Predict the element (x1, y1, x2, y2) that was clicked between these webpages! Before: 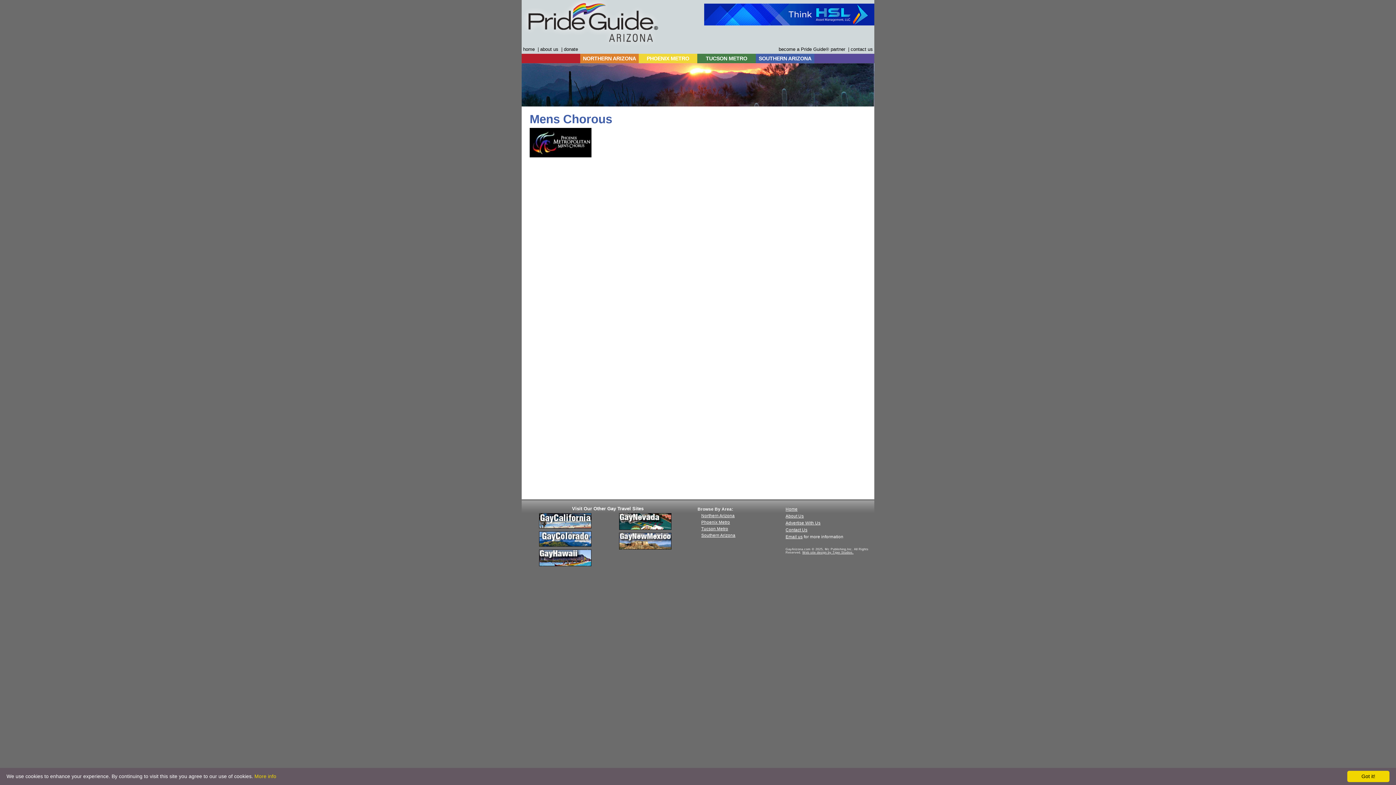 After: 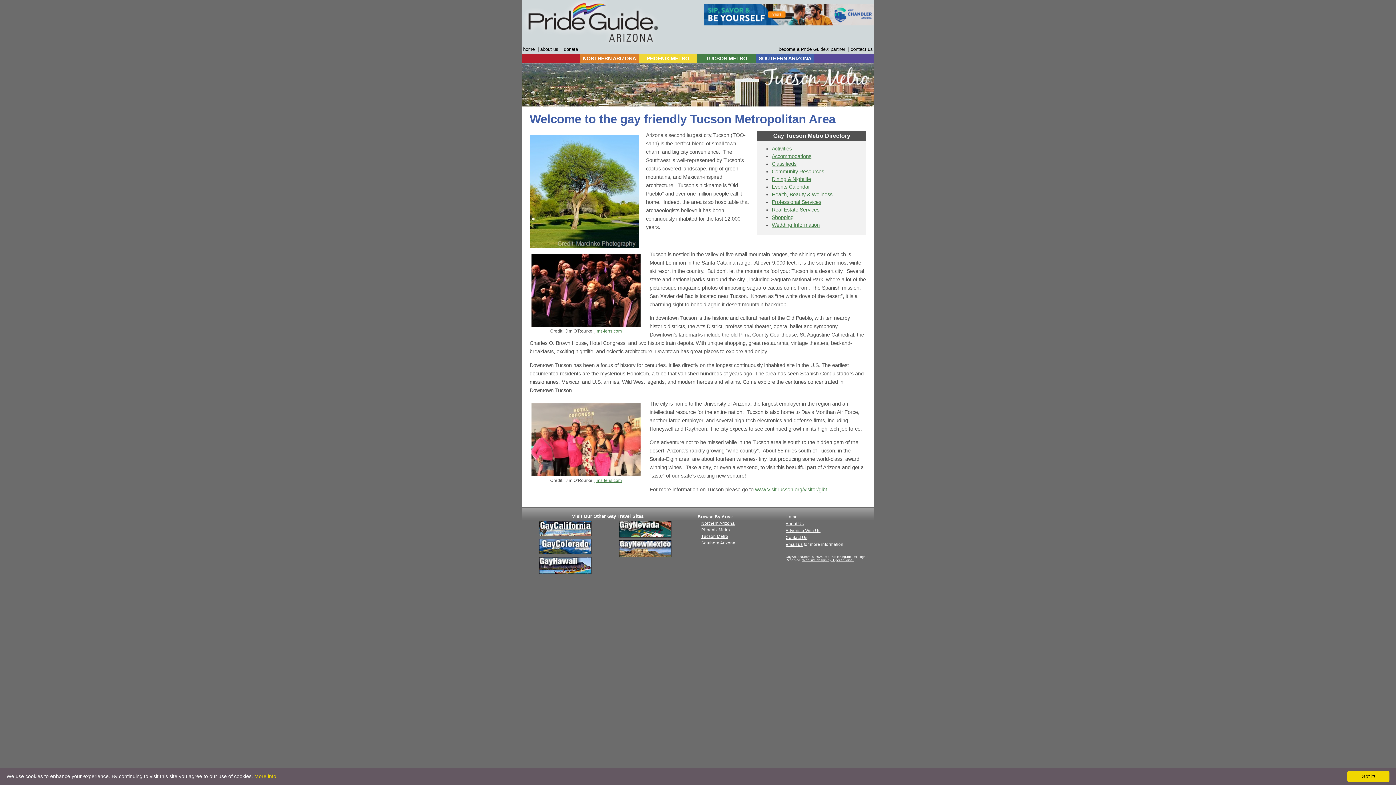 Action: bbox: (701, 526, 728, 531) label: Tucson Metro